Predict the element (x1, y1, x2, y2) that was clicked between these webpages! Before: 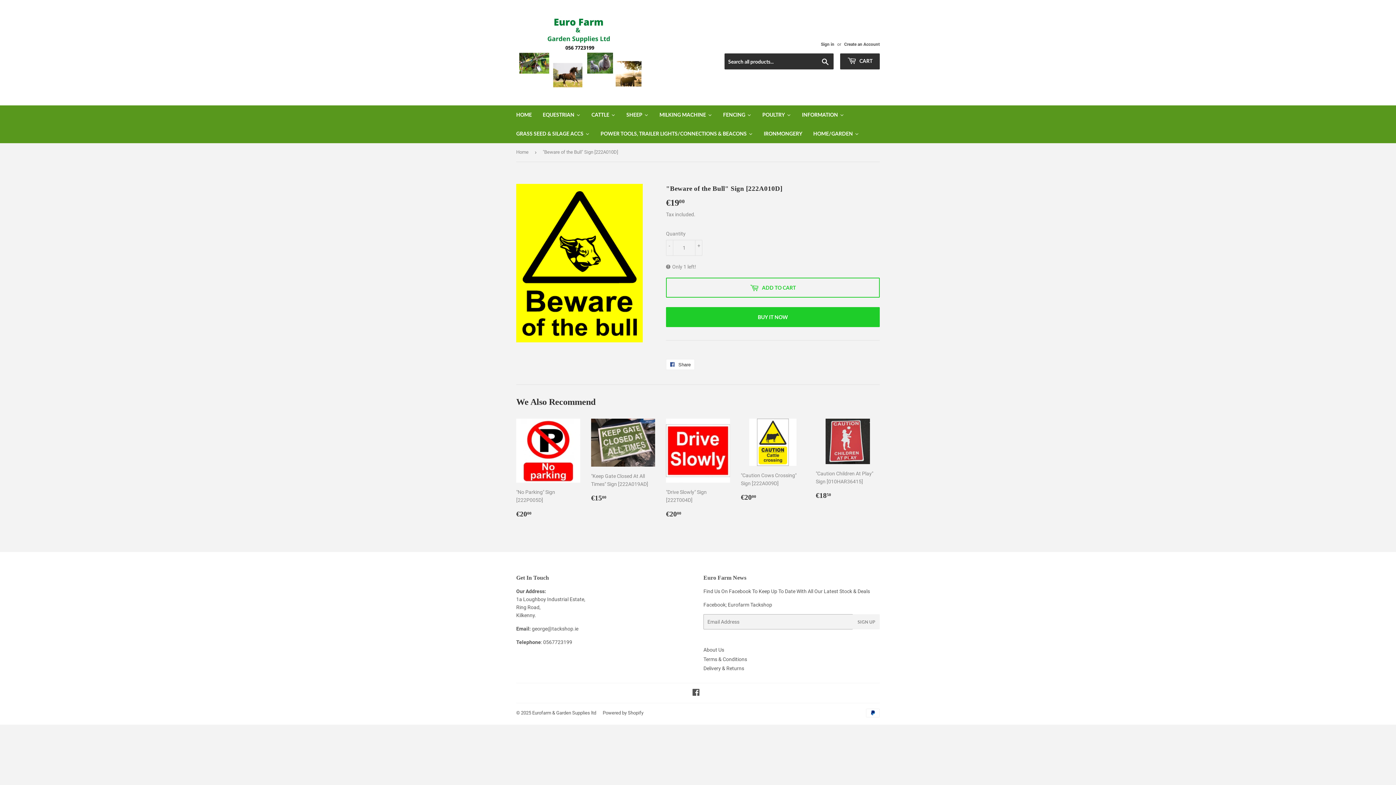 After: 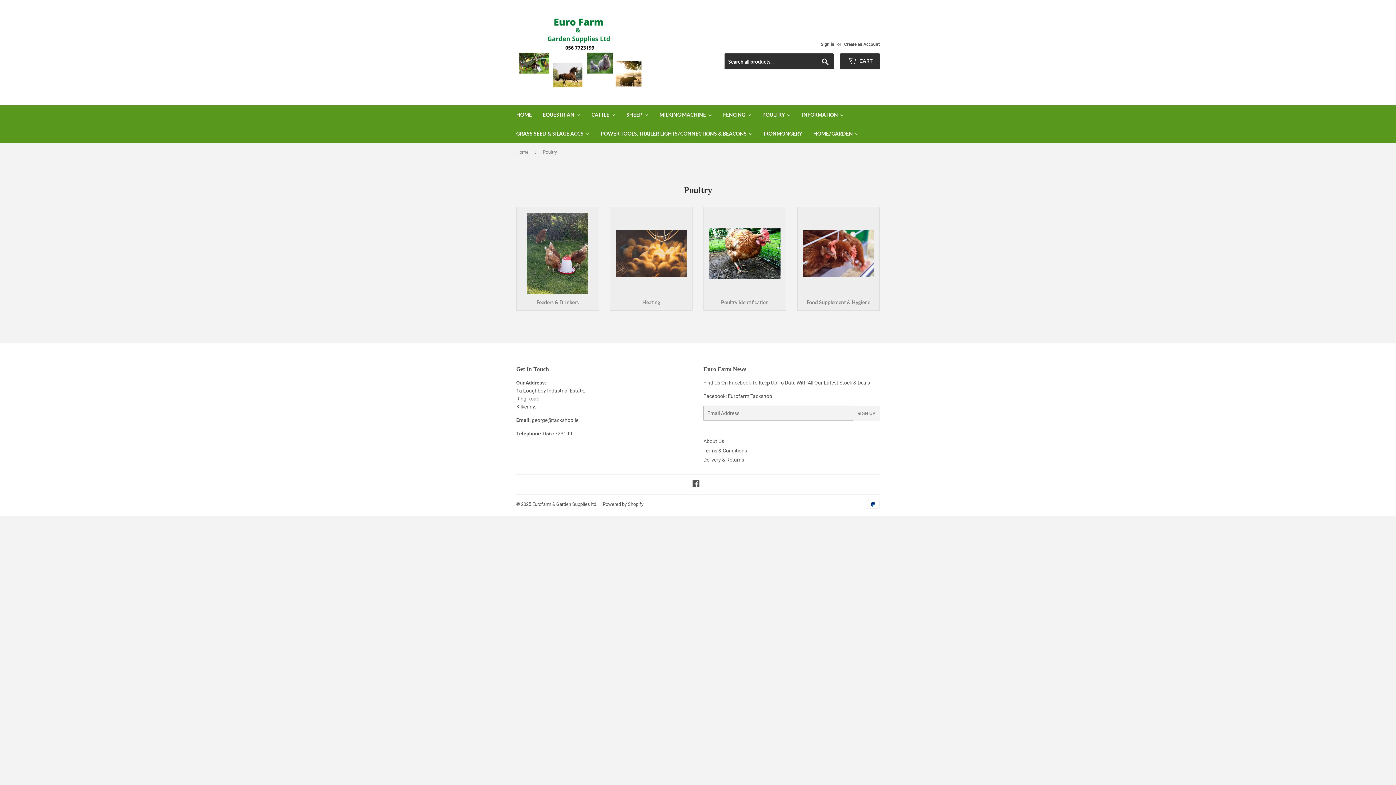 Action: label: POULTRY bbox: (757, 105, 796, 124)